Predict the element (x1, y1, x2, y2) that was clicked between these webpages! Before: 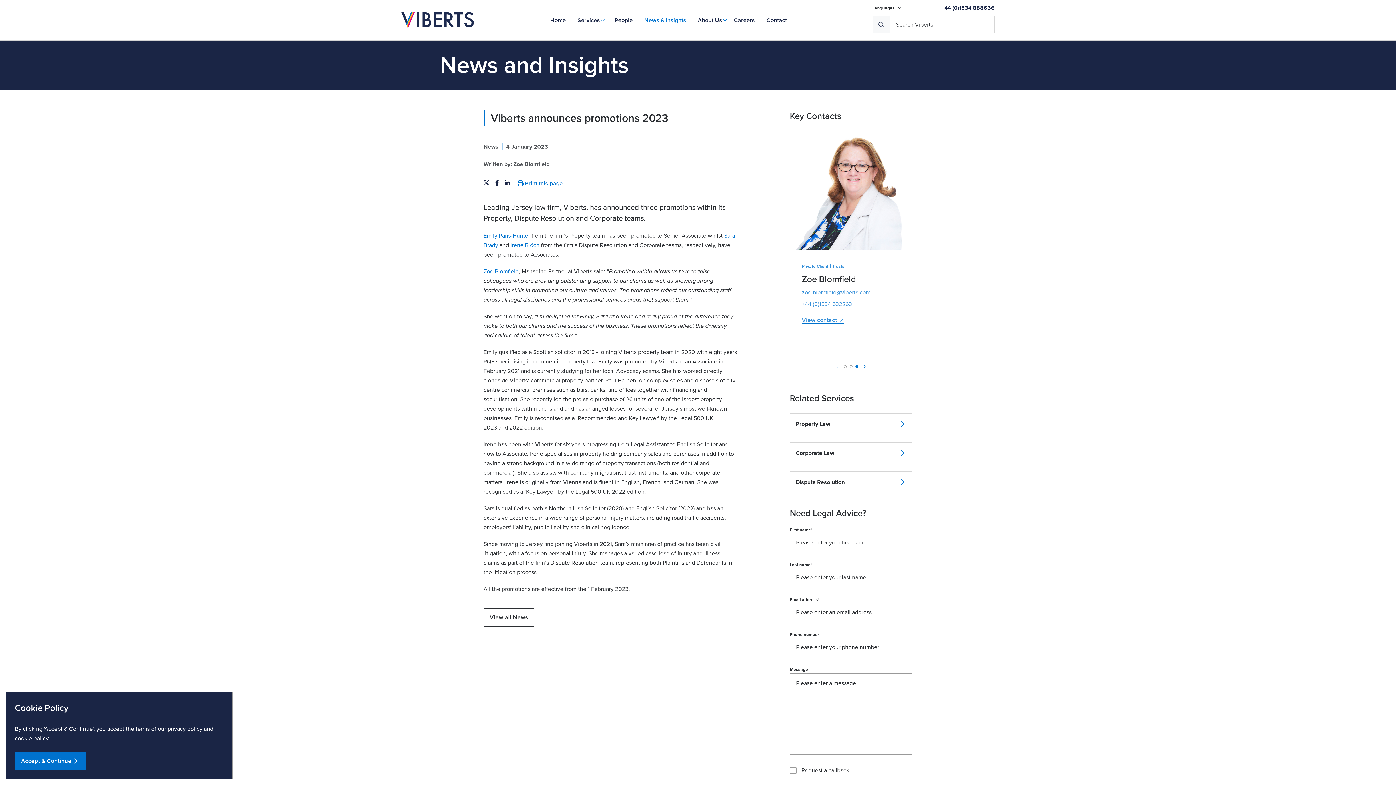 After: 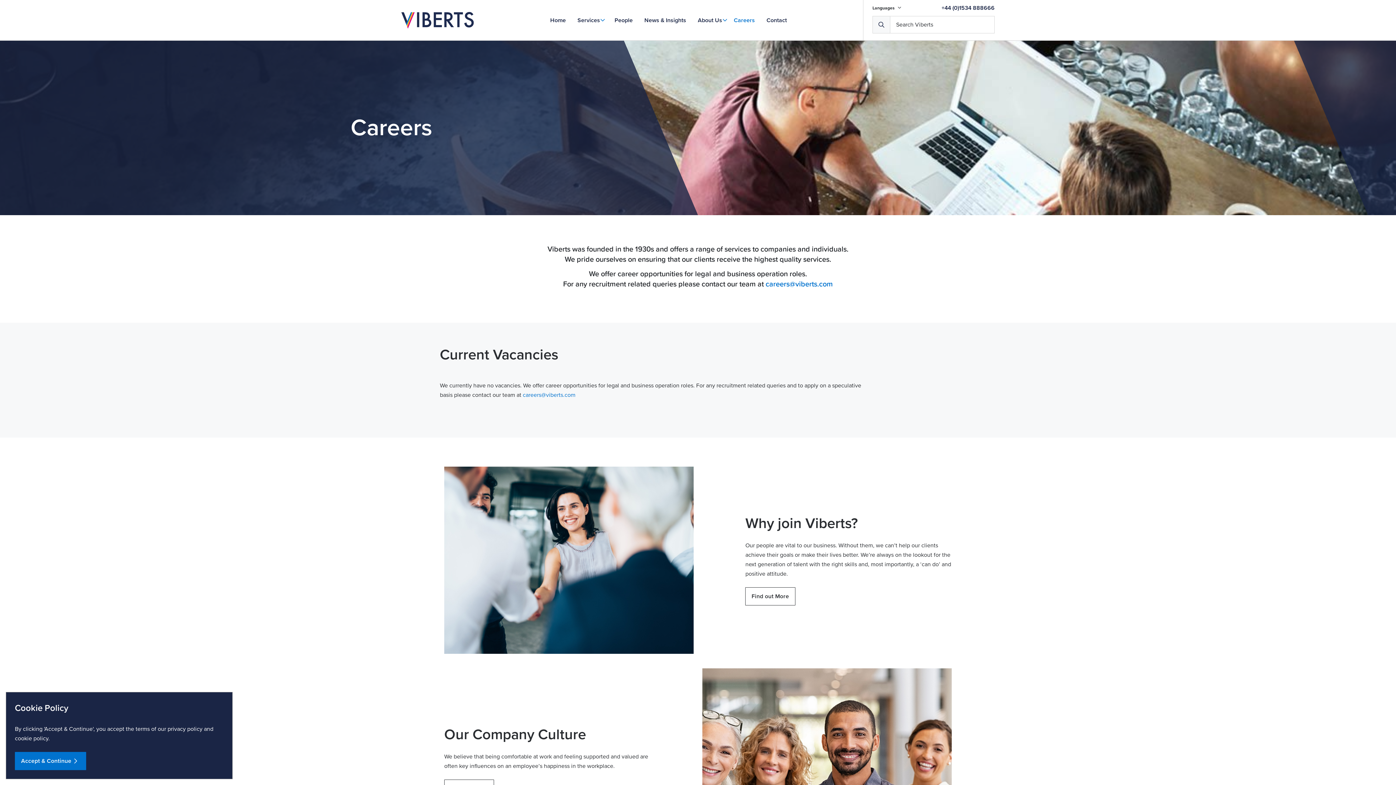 Action: label: Careers bbox: (728, 8, 760, 32)